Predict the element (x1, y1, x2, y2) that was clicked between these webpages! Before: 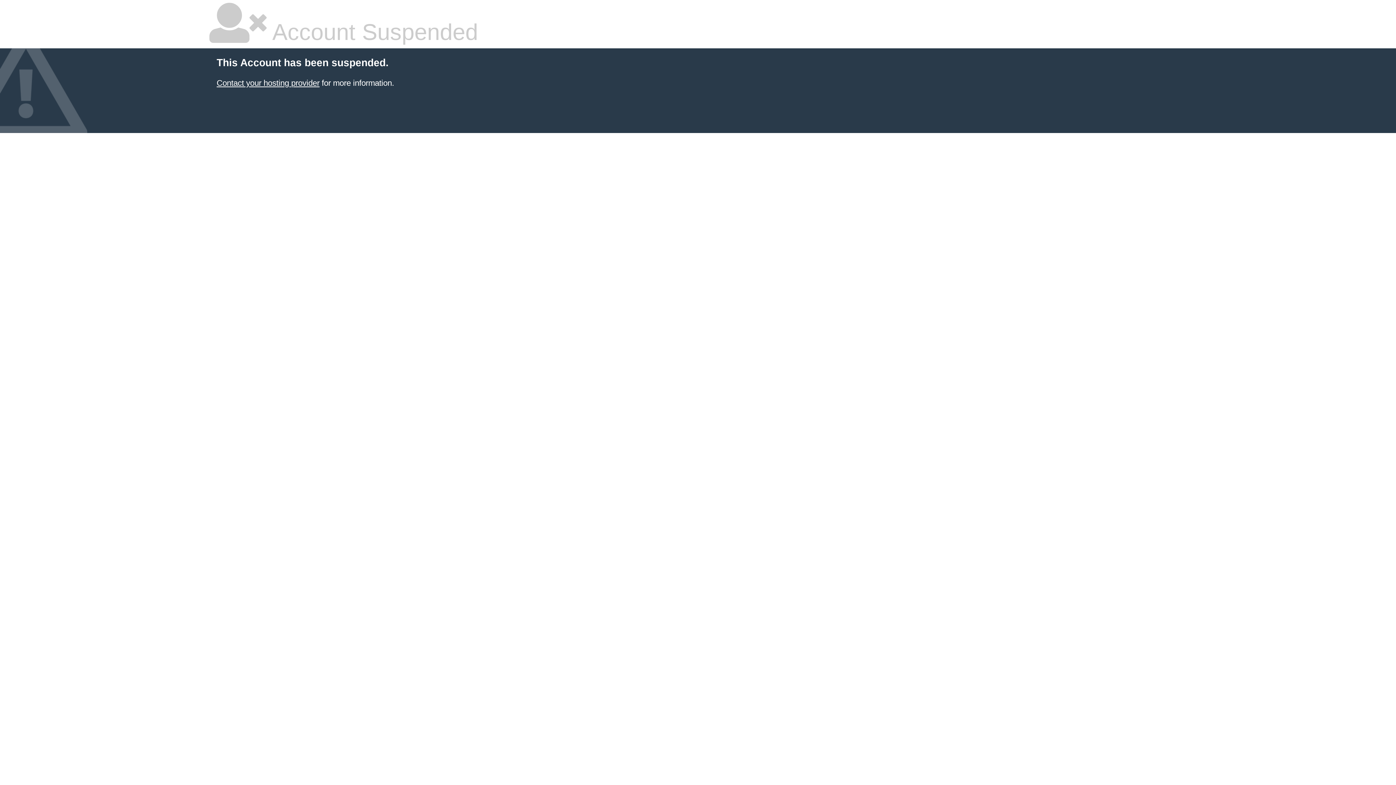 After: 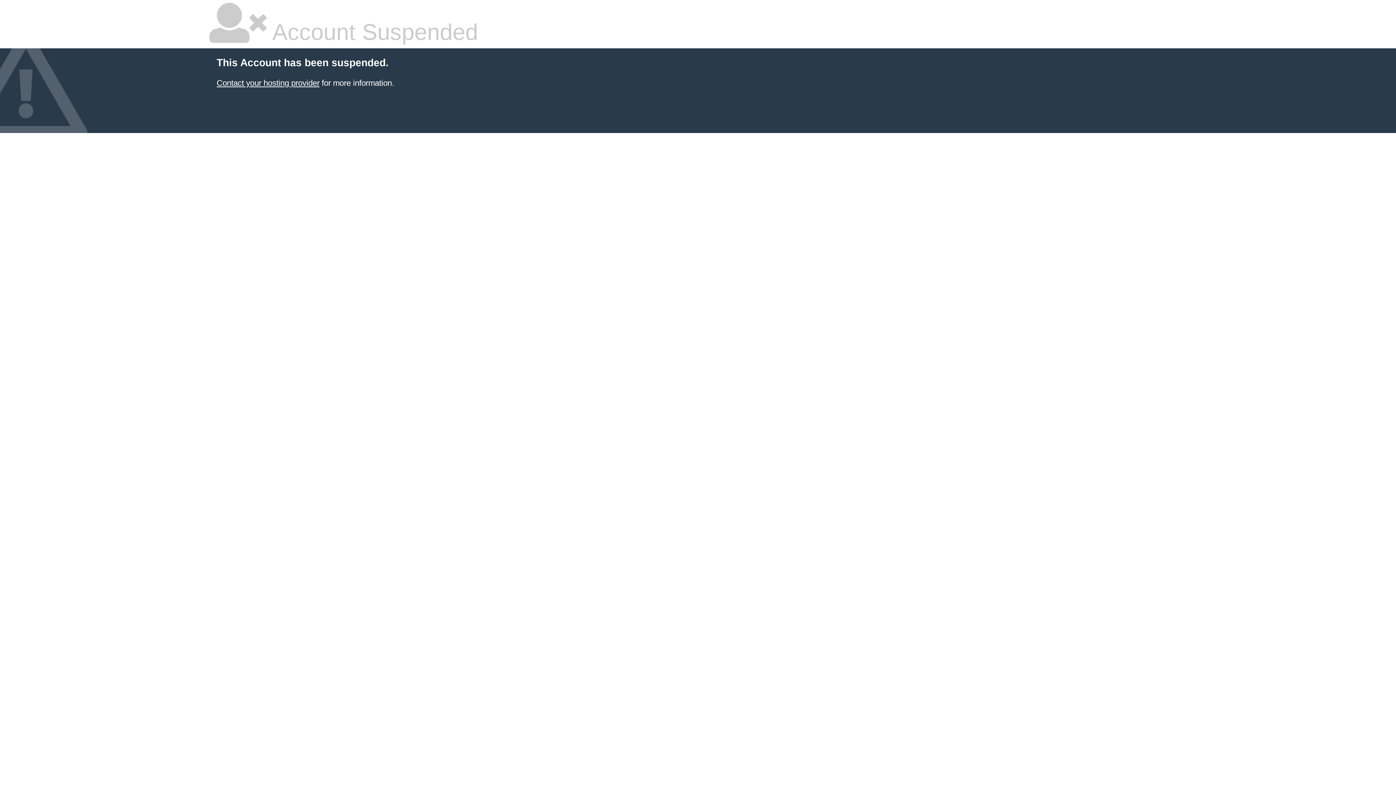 Action: bbox: (216, 78, 319, 87) label: Contact your hosting provider